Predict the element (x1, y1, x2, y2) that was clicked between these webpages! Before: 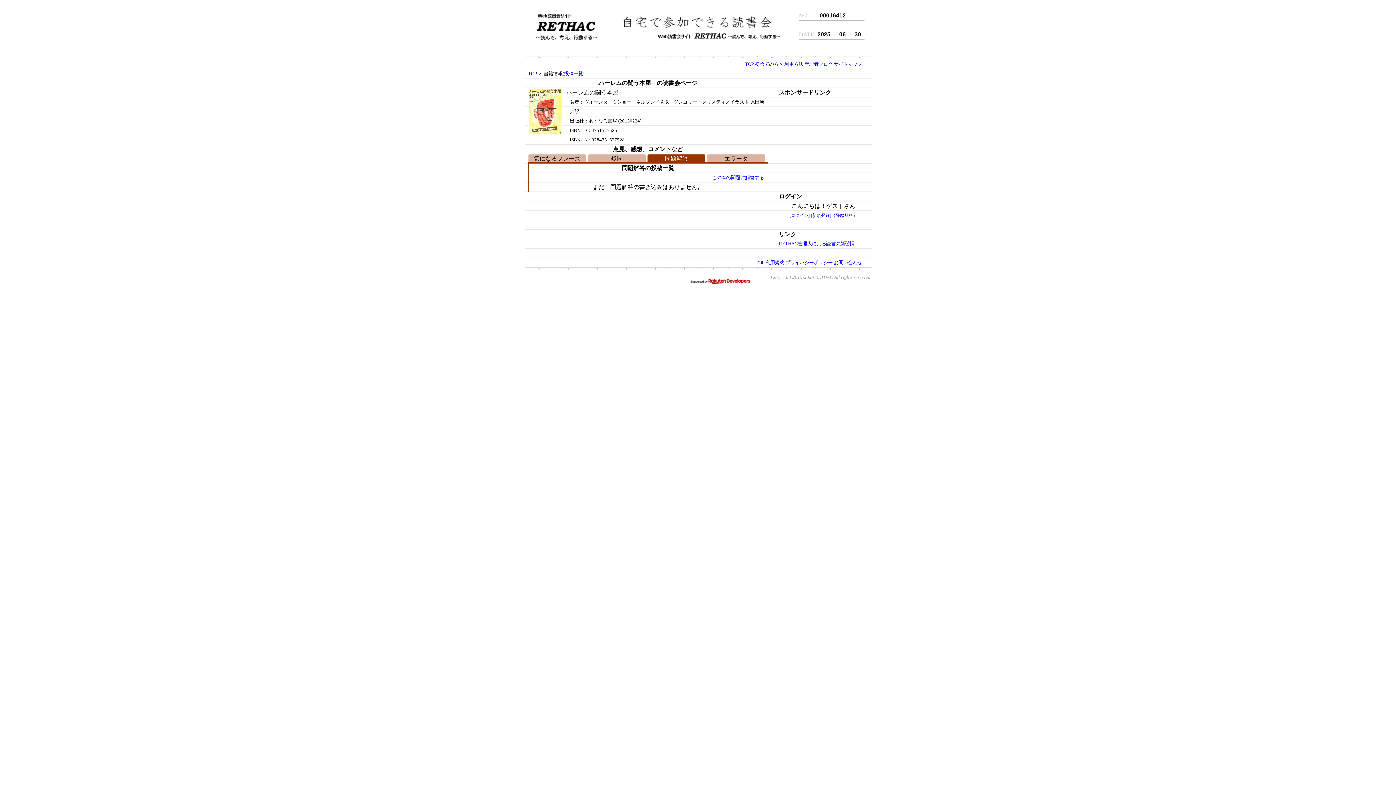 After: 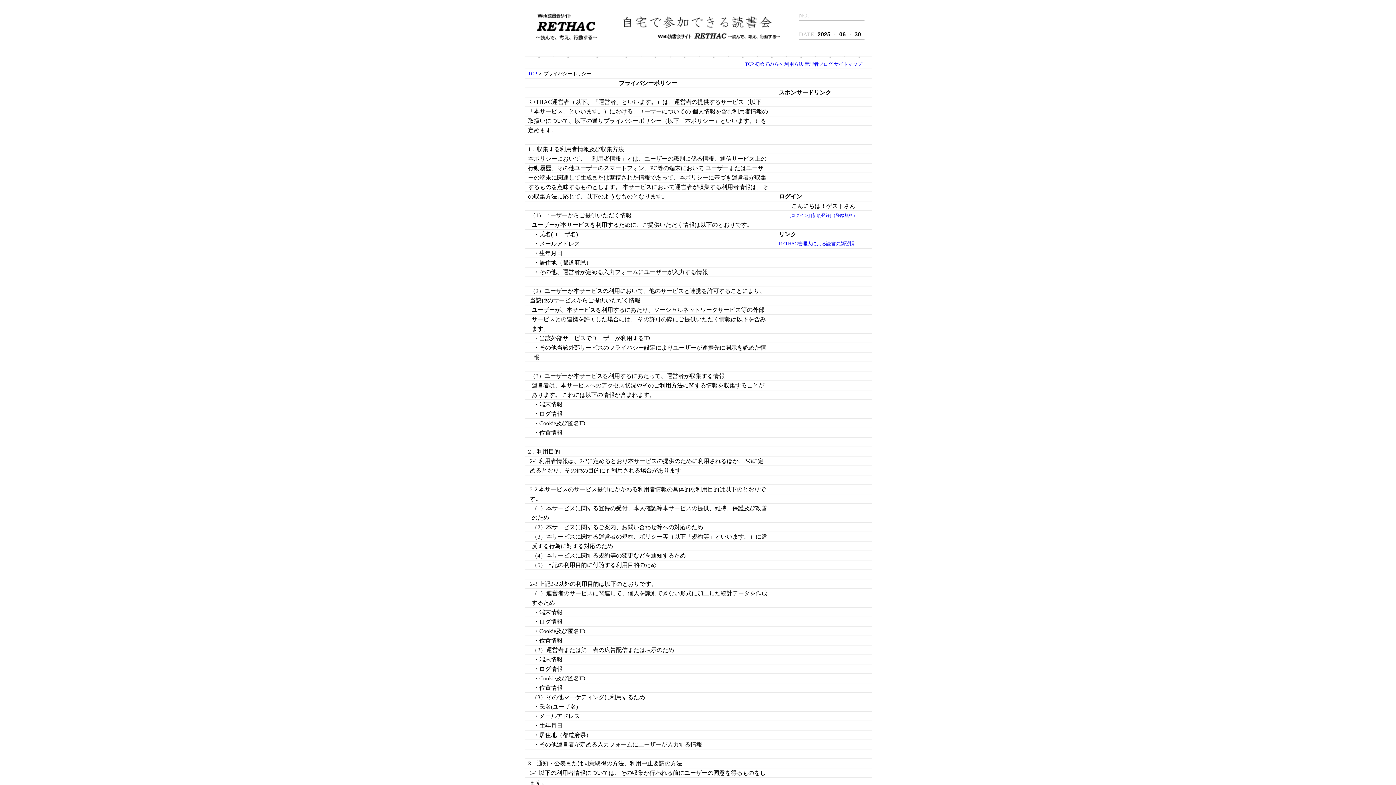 Action: label: プライバシーポリシー bbox: (785, 260, 832, 265)